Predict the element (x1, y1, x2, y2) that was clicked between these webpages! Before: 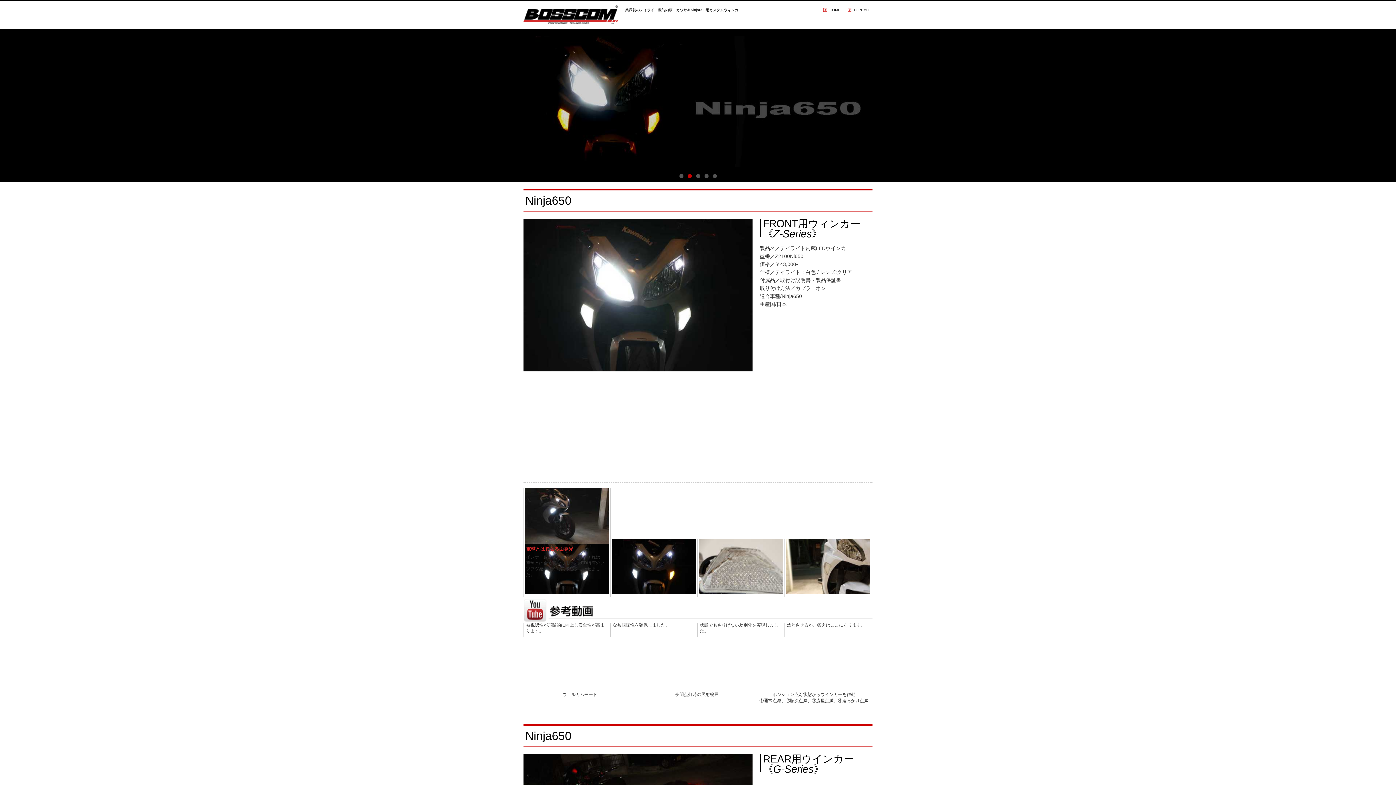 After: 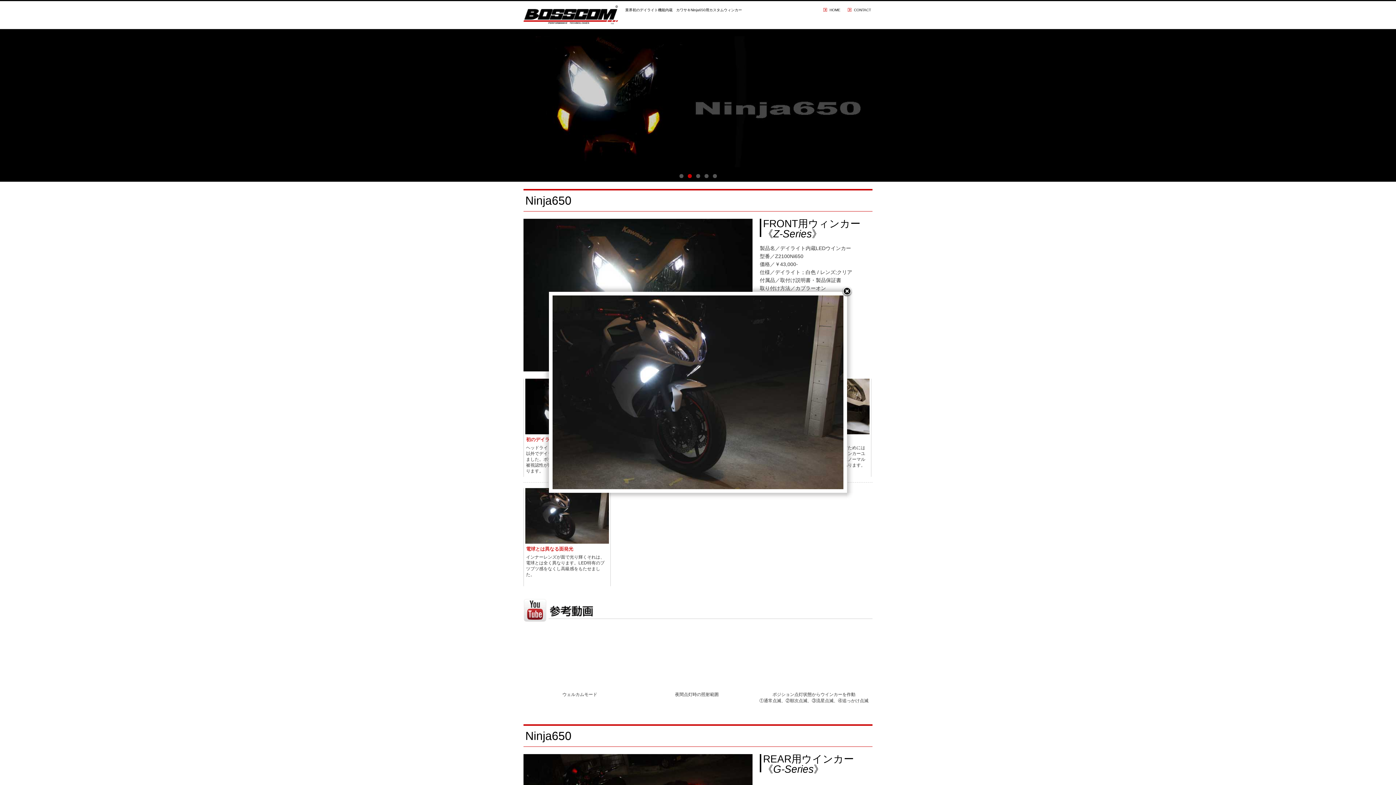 Action: bbox: (525, 541, 609, 547)